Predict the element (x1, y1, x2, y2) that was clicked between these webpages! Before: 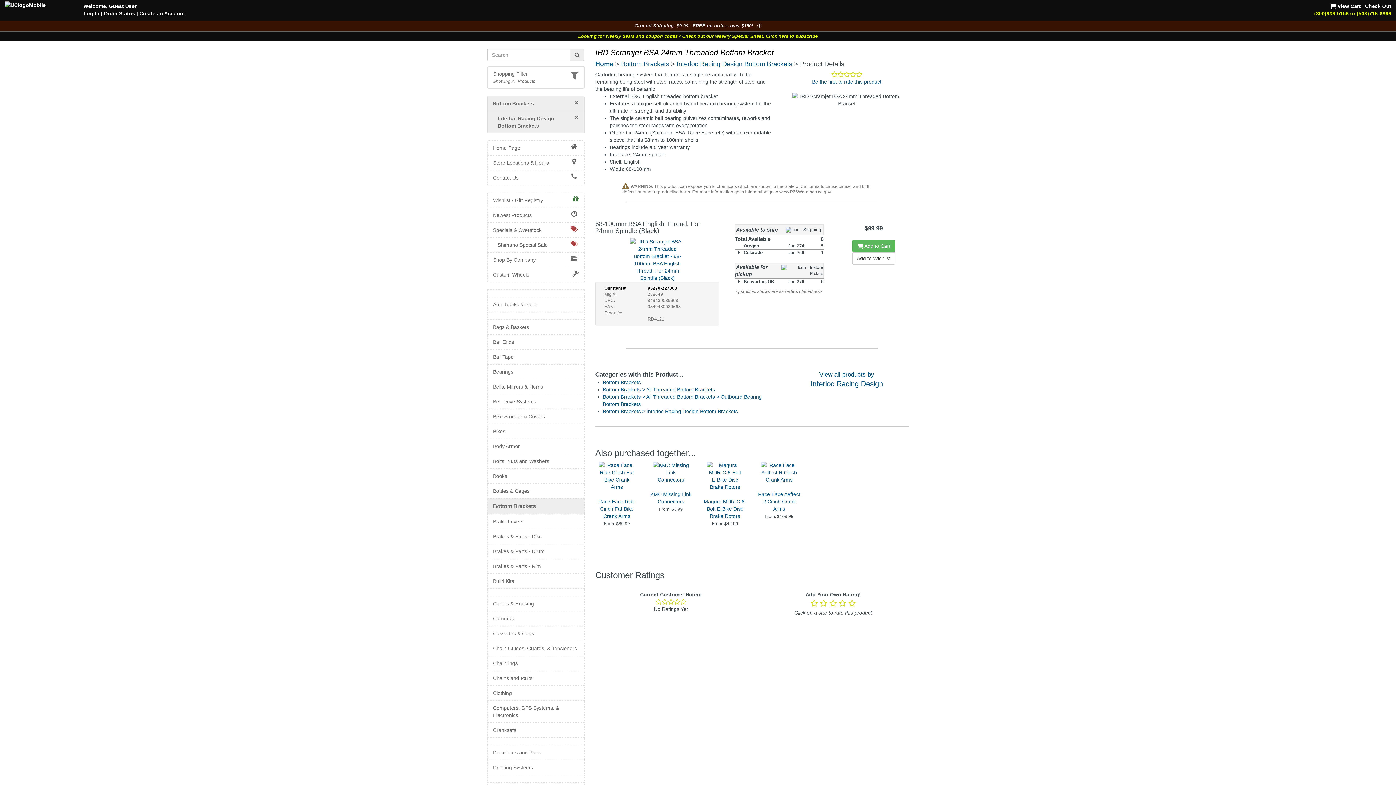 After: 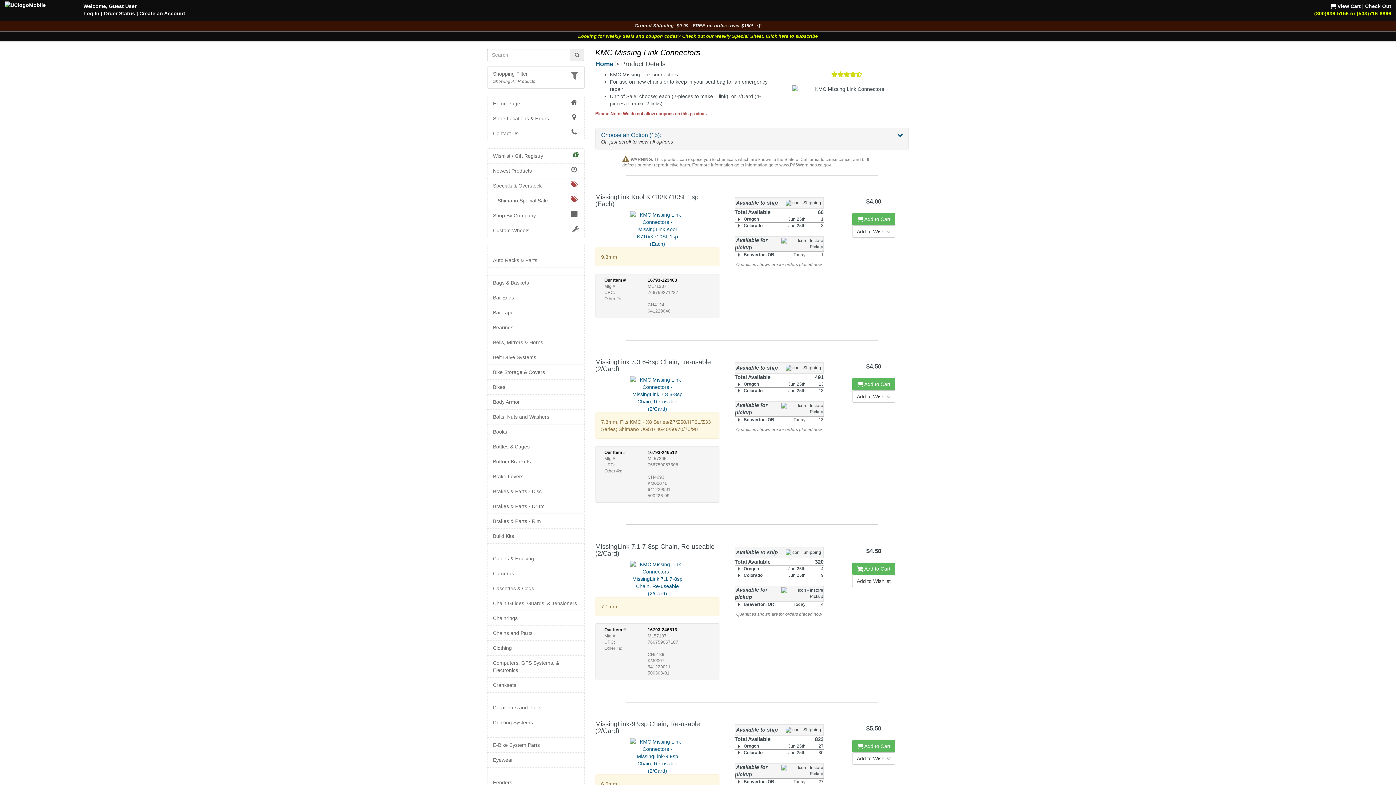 Action: bbox: (649, 461, 692, 504) label: 
KMC Missing Link Connectors